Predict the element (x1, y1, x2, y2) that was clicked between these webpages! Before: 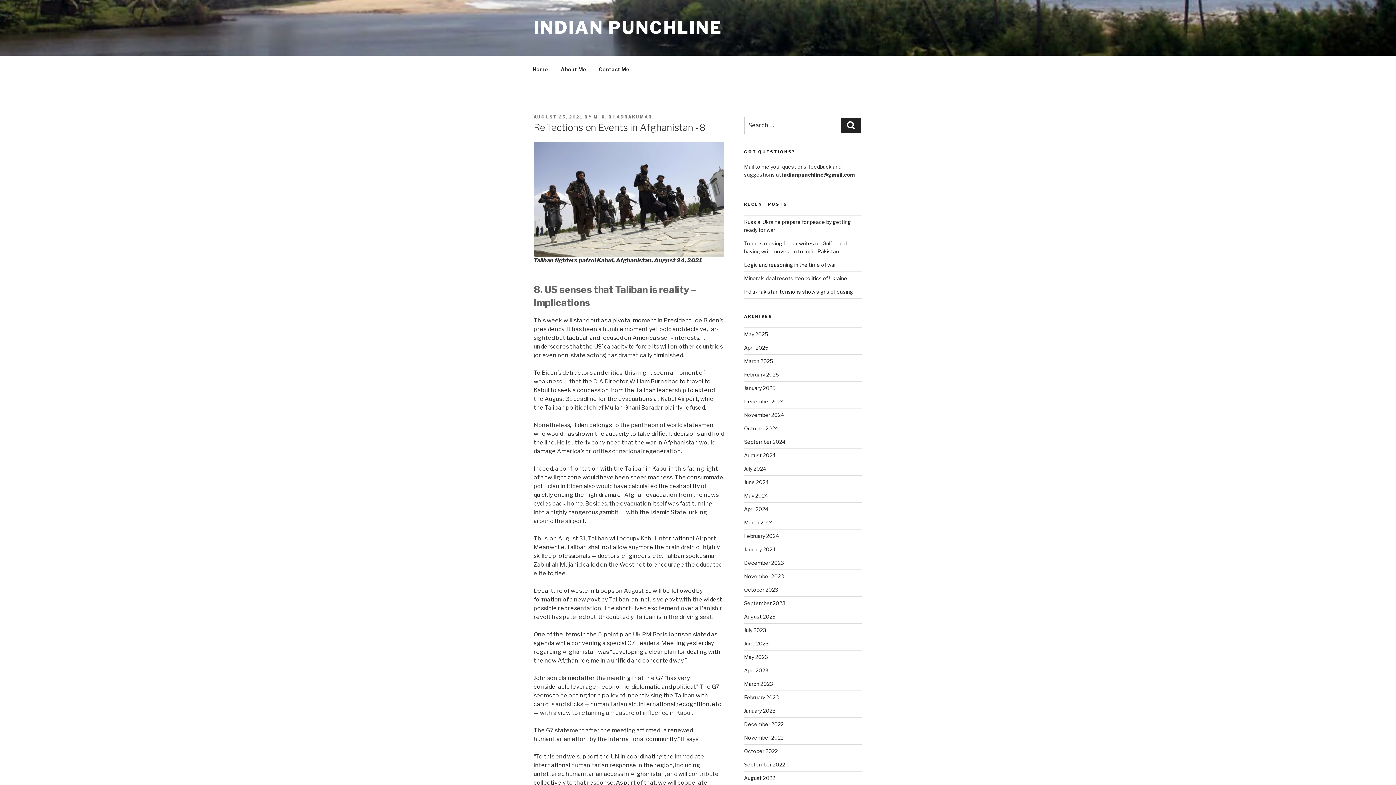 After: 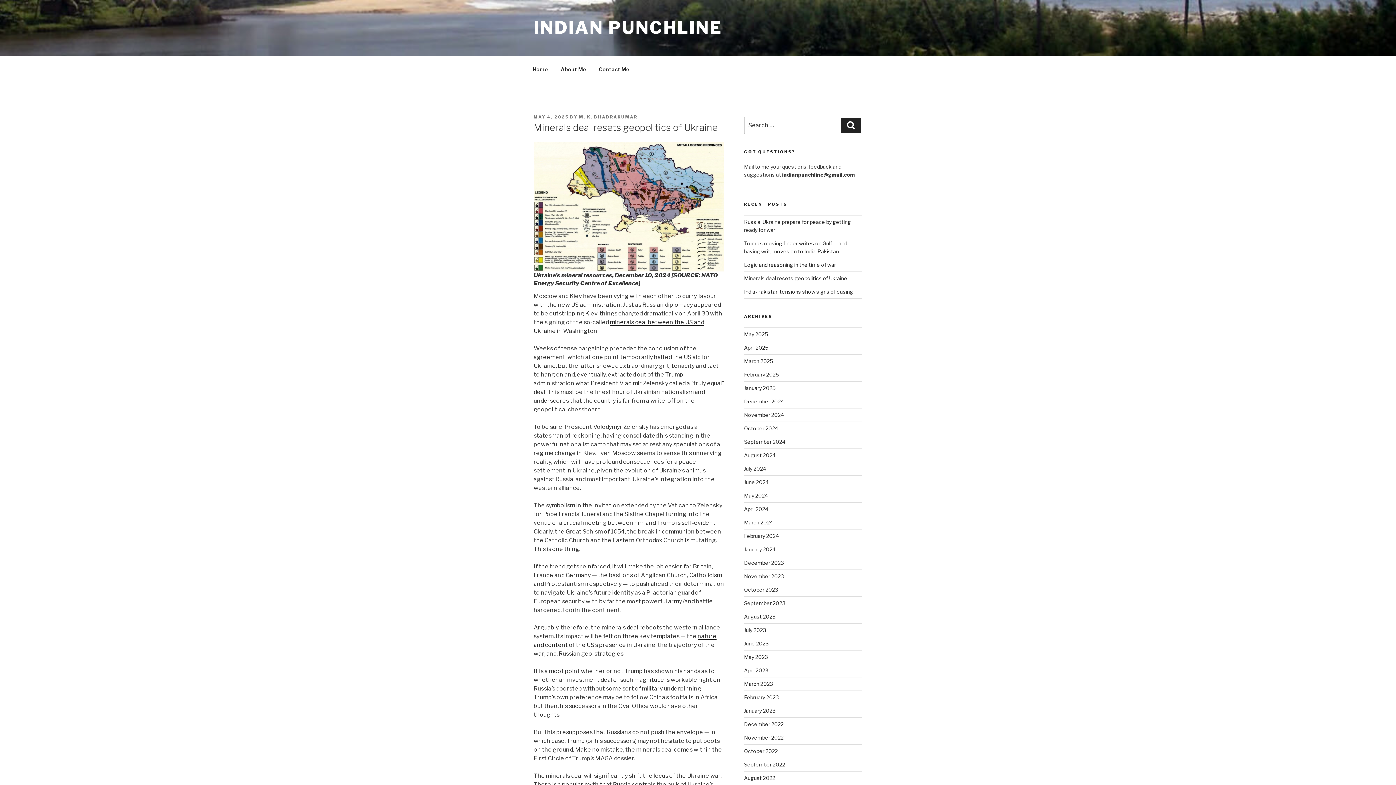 Action: label: Minerals deal resets geopolitics of Ukraine bbox: (744, 275, 847, 281)